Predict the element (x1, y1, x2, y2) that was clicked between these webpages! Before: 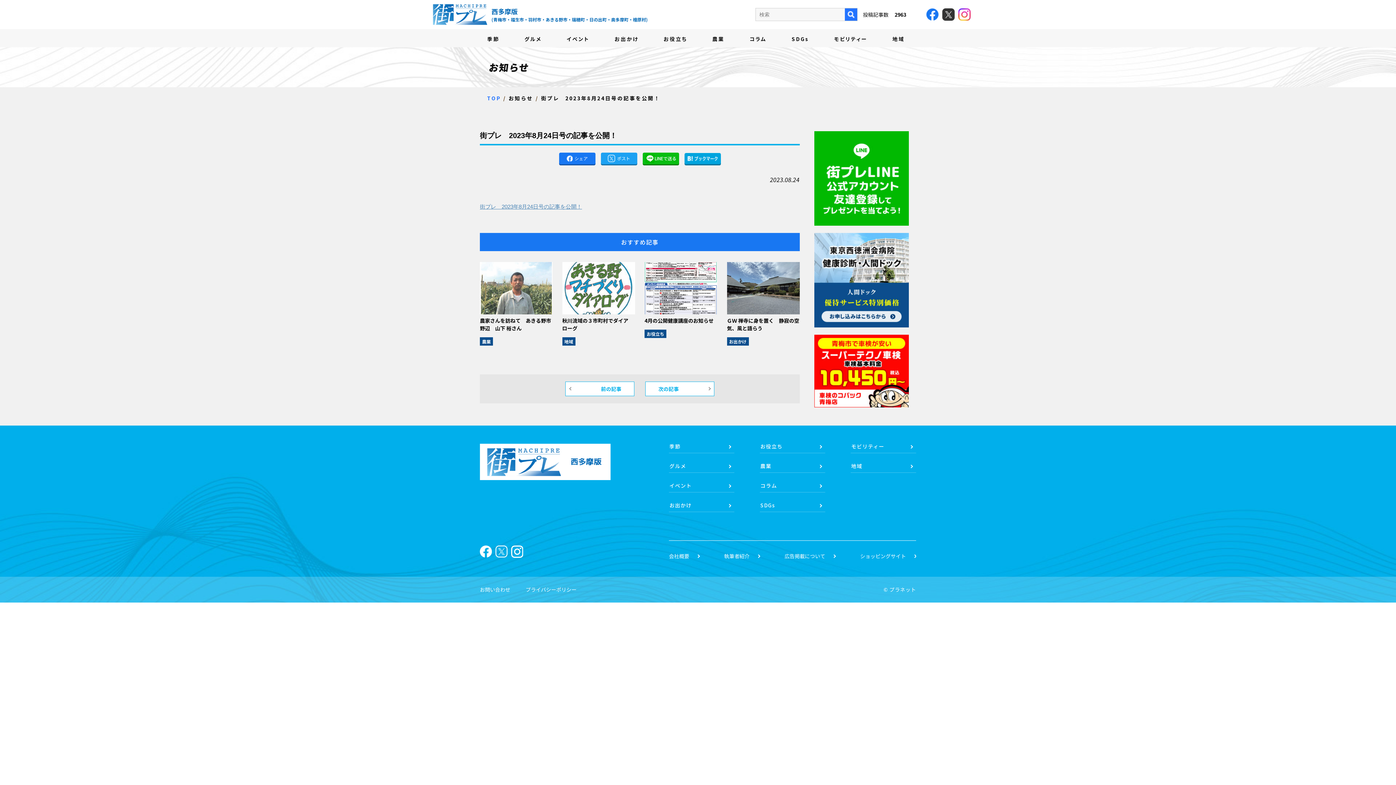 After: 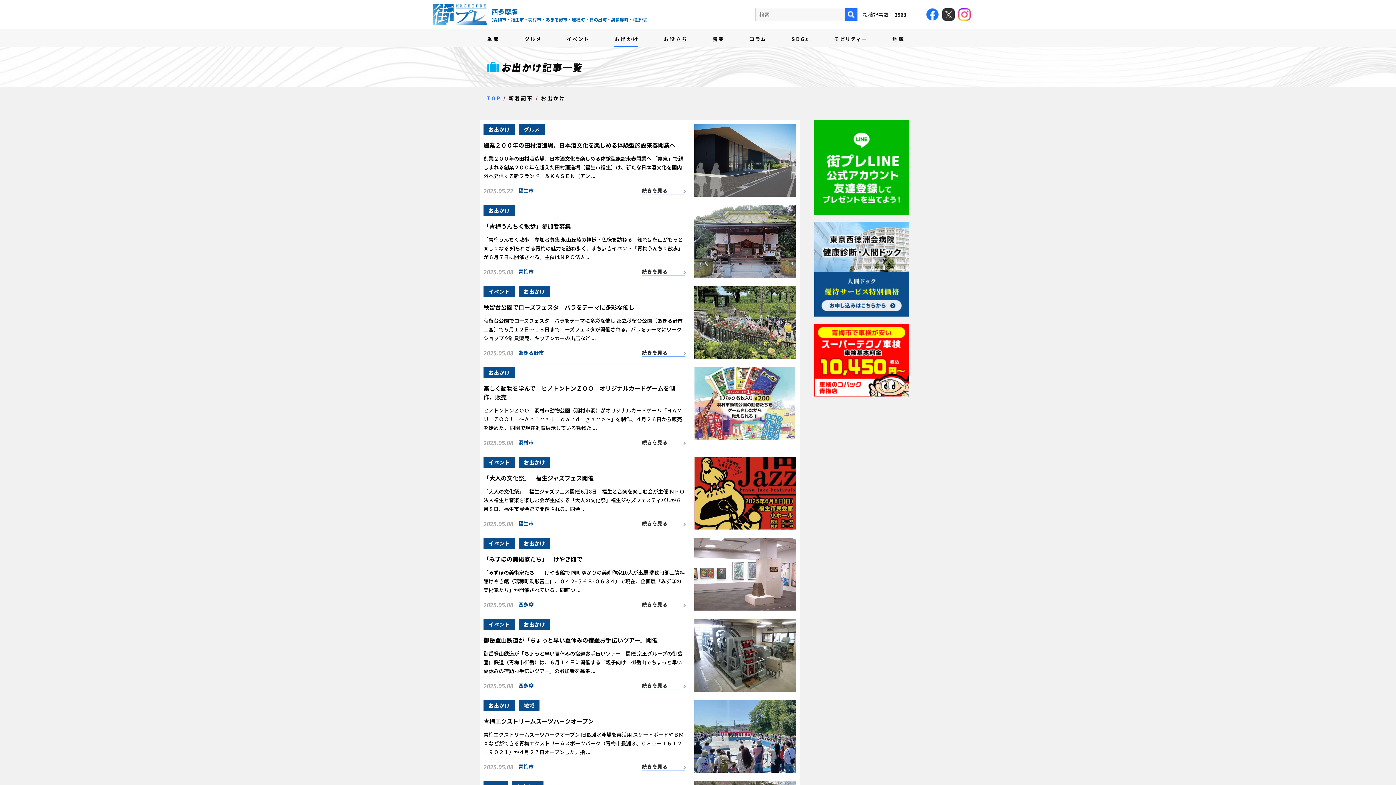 Action: label: お出かけ bbox: (669, 500, 734, 512)